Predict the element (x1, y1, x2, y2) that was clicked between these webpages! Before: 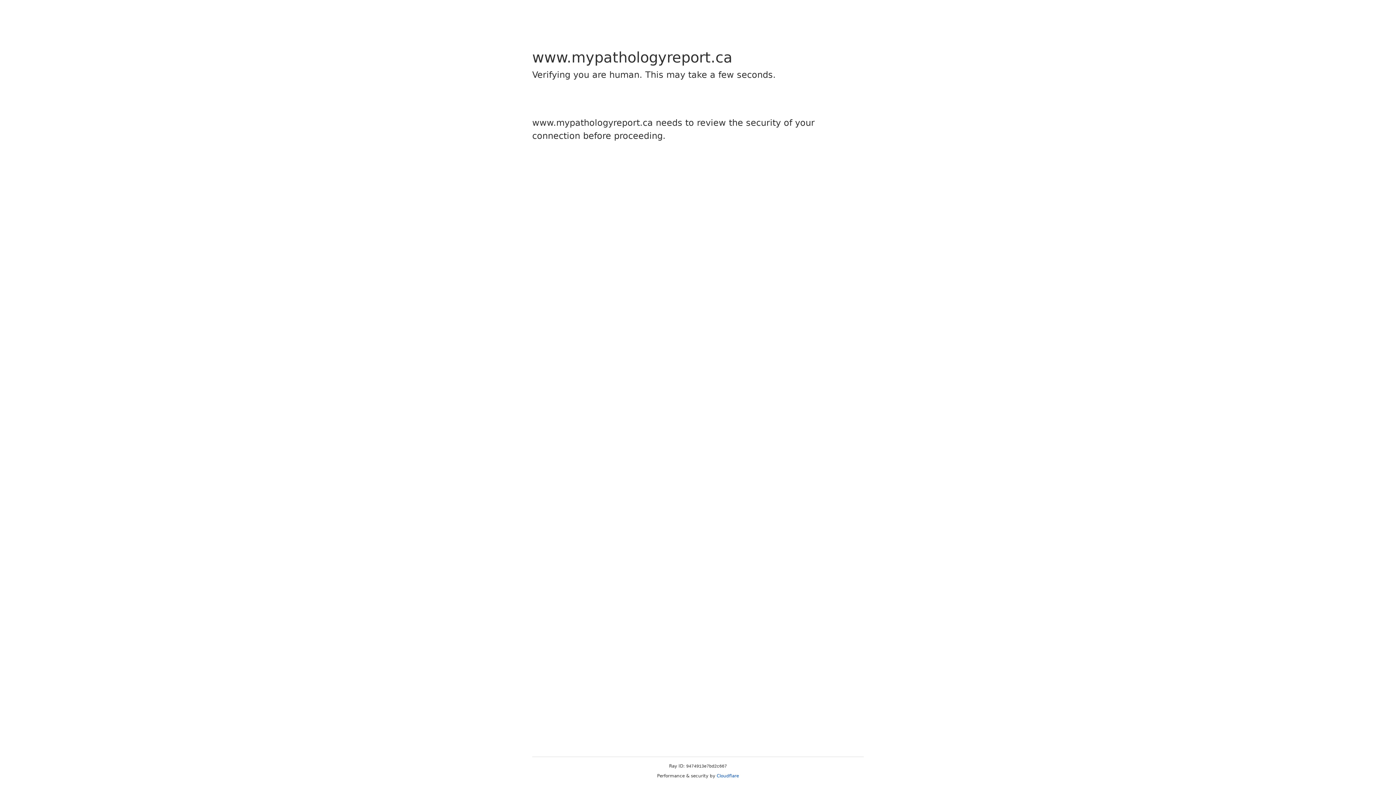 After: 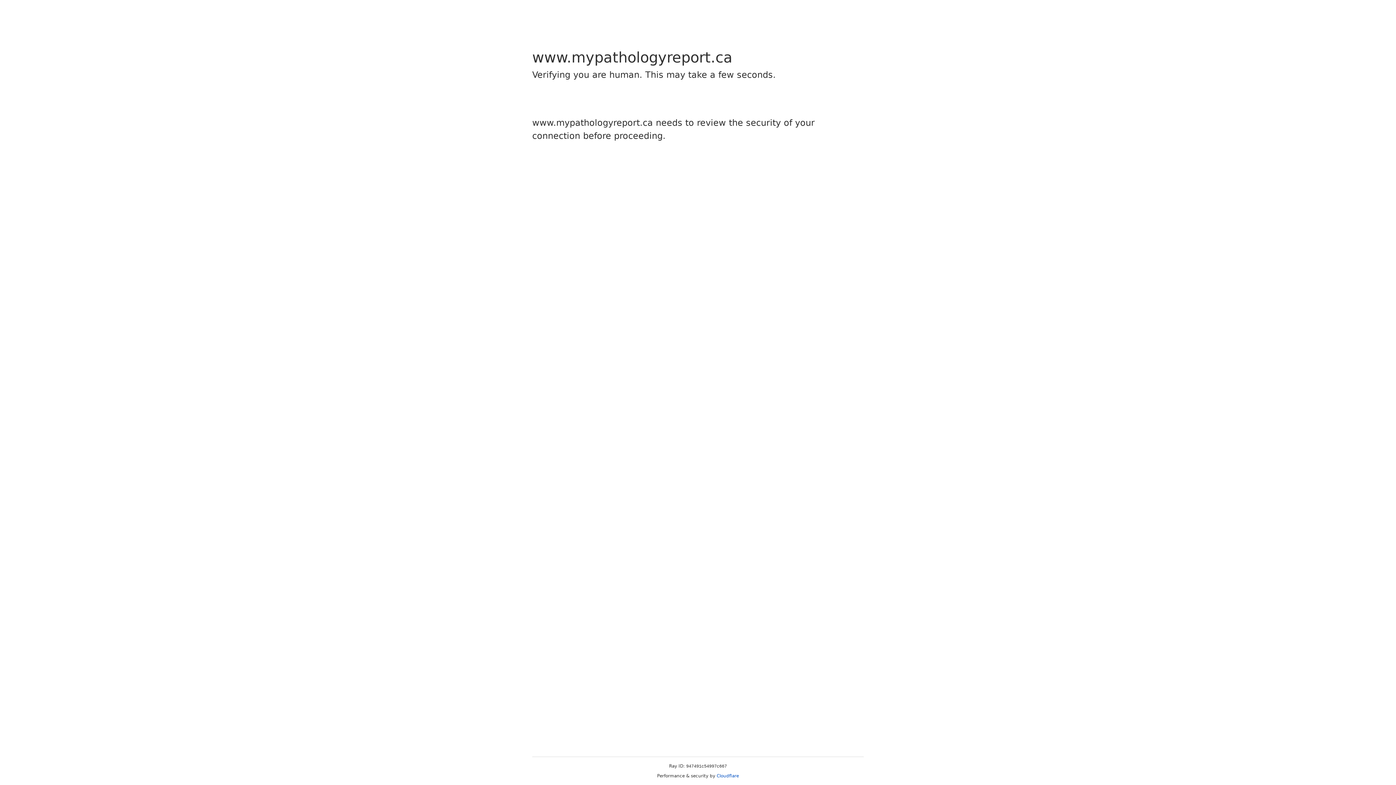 Action: label: Cloudflare bbox: (716, 773, 739, 778)